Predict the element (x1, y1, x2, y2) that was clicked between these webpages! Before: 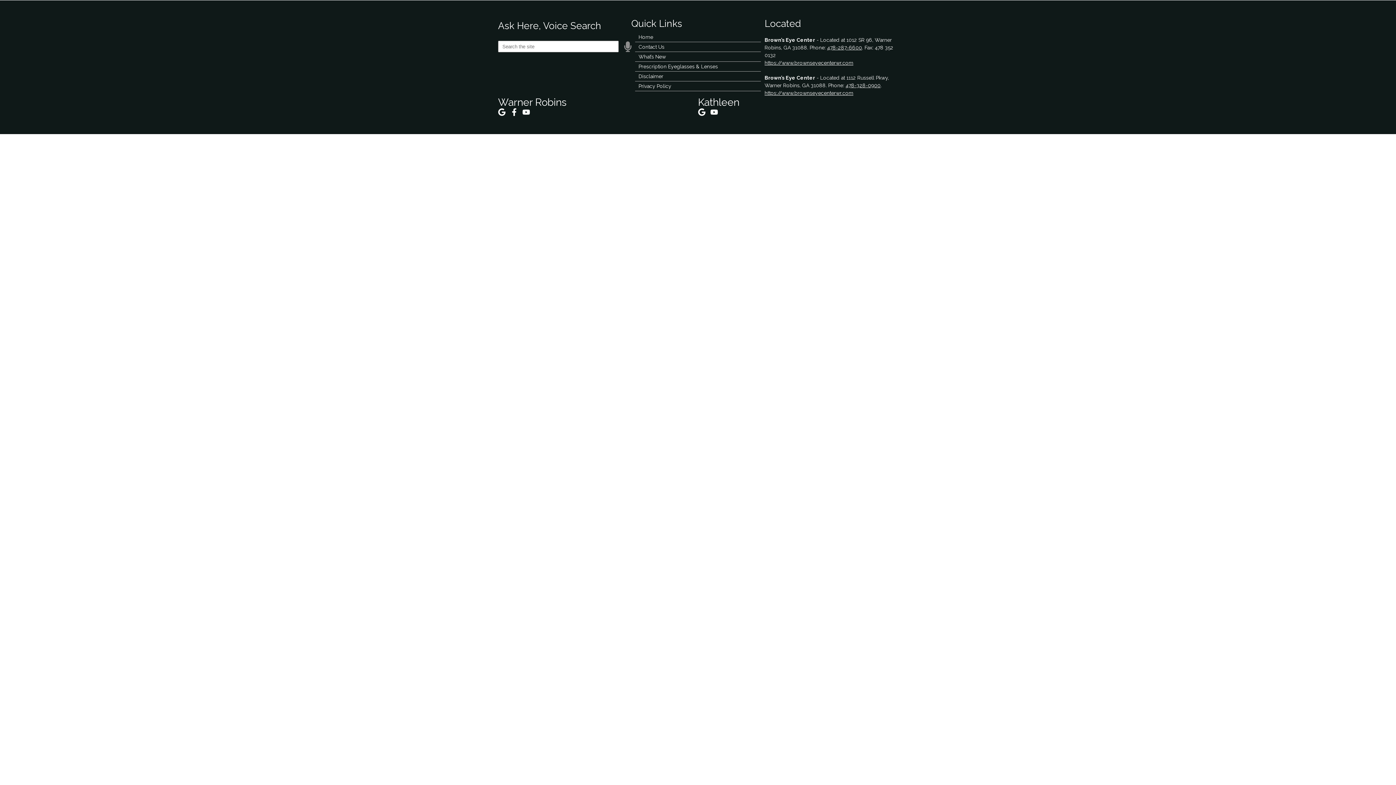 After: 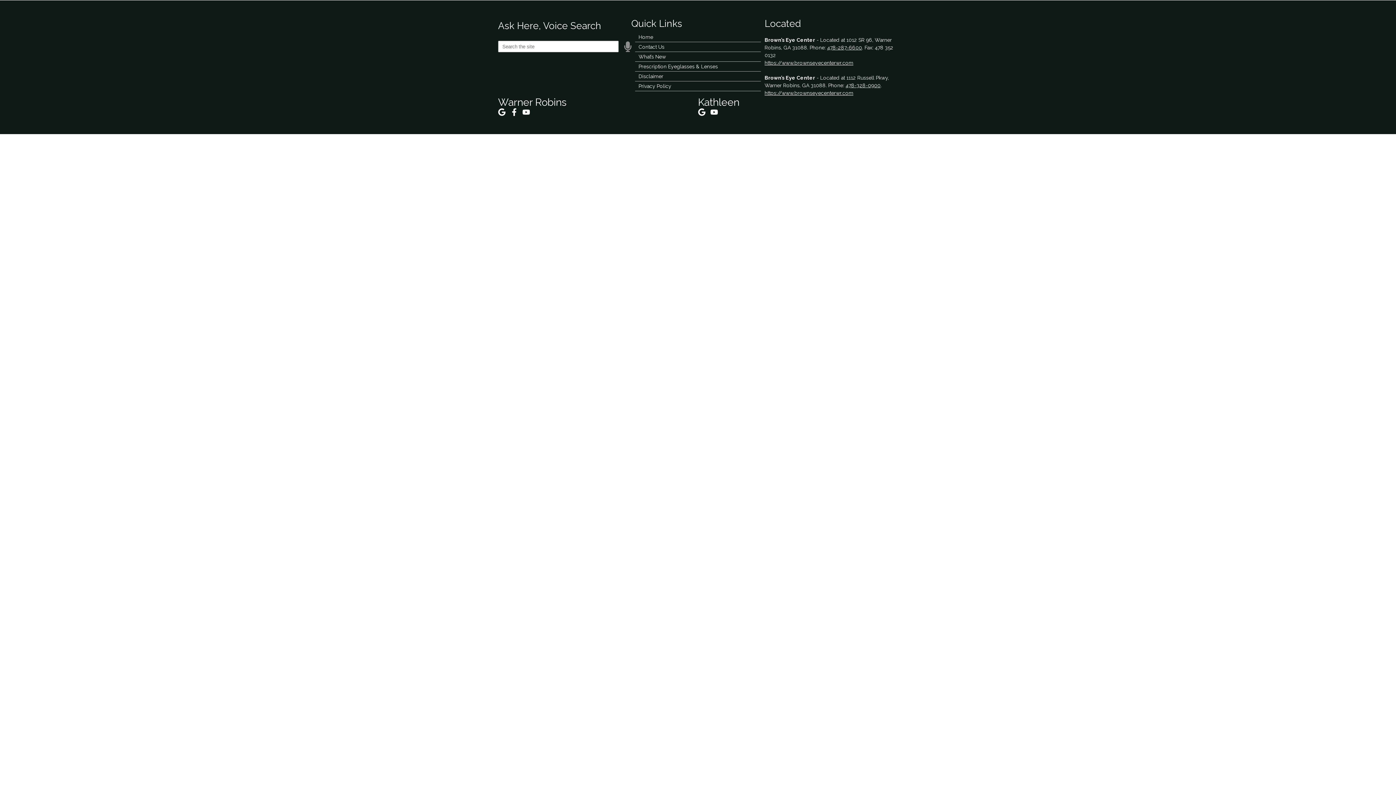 Action: bbox: (710, 108, 718, 115)